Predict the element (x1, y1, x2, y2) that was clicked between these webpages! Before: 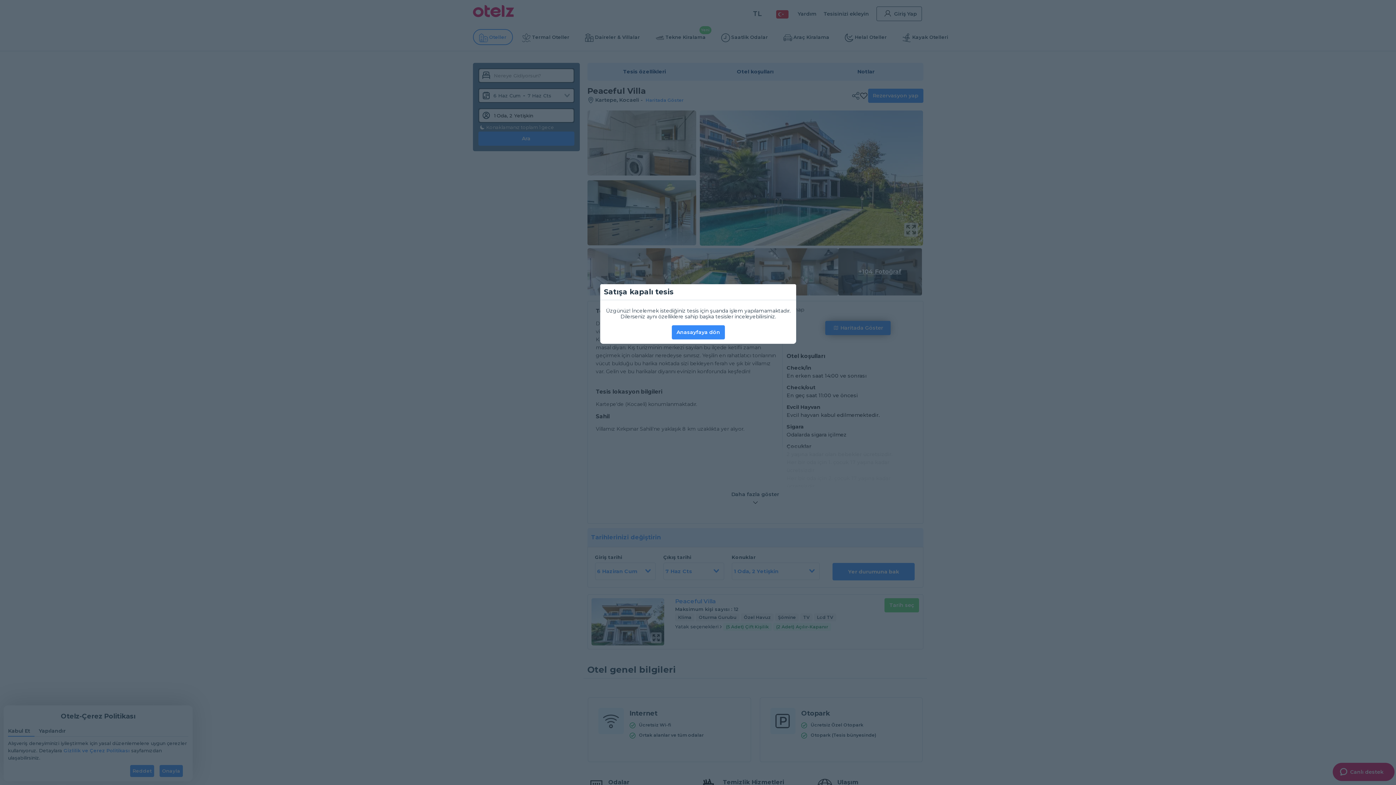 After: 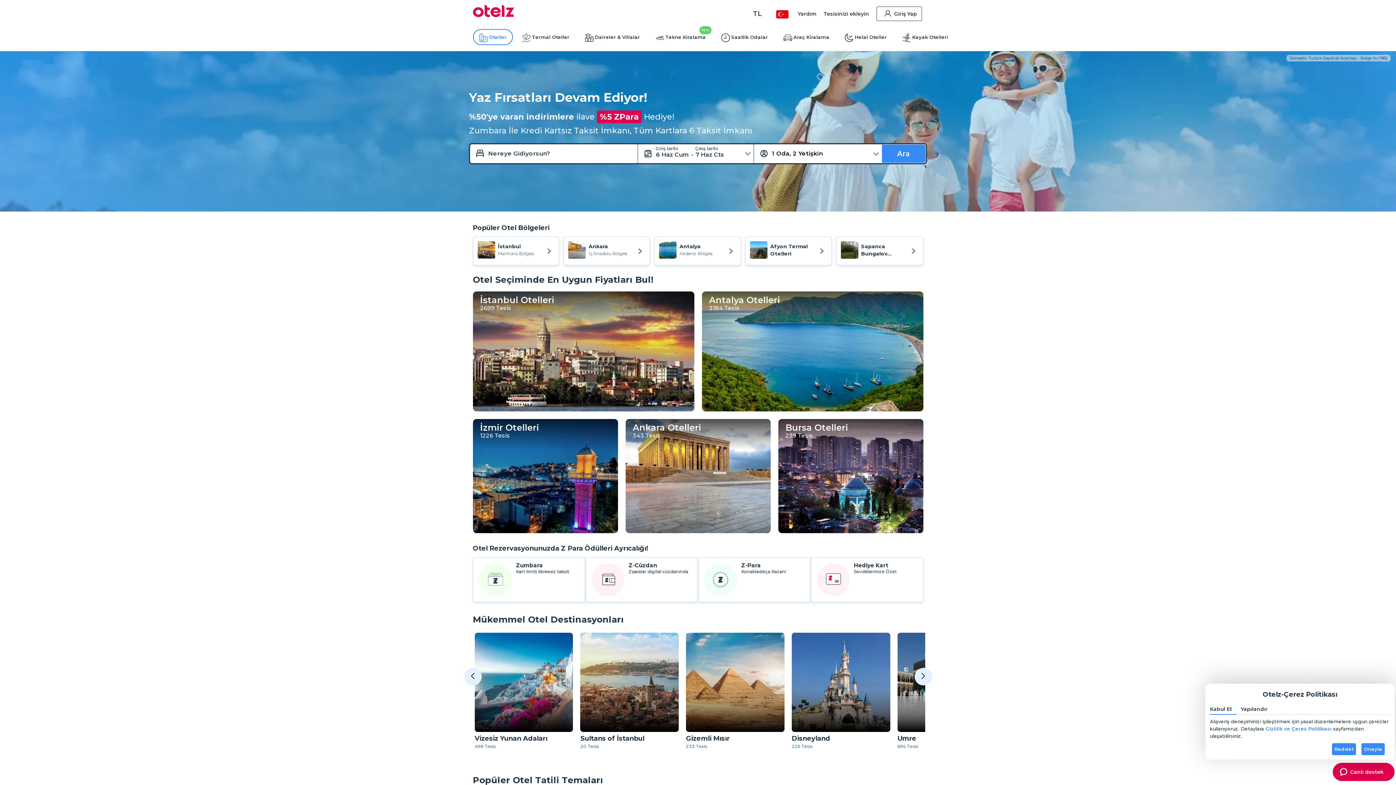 Action: label: Anasayfaya dön bbox: (672, 325, 725, 339)